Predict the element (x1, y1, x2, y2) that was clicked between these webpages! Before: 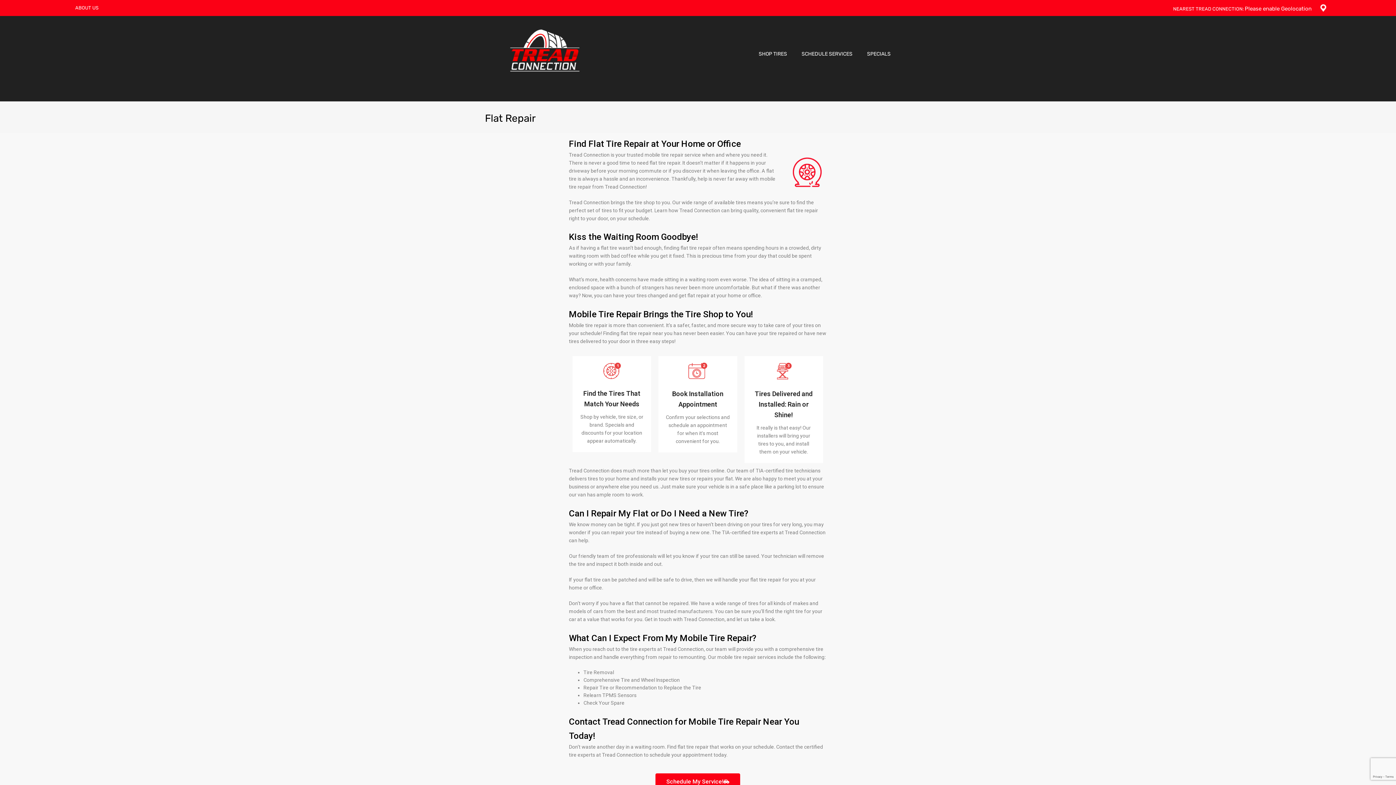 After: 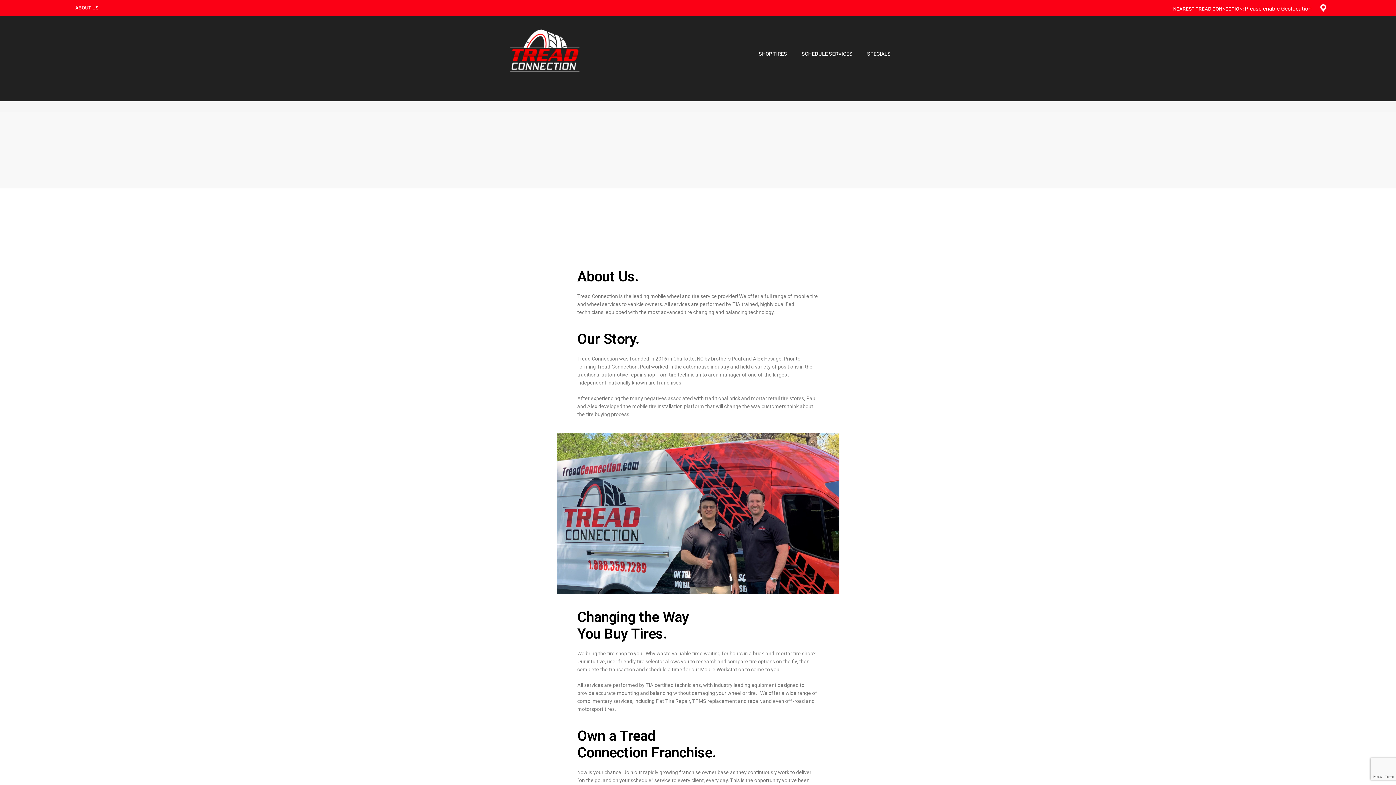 Action: label: ABOUT US bbox: (75, 5, 98, 10)